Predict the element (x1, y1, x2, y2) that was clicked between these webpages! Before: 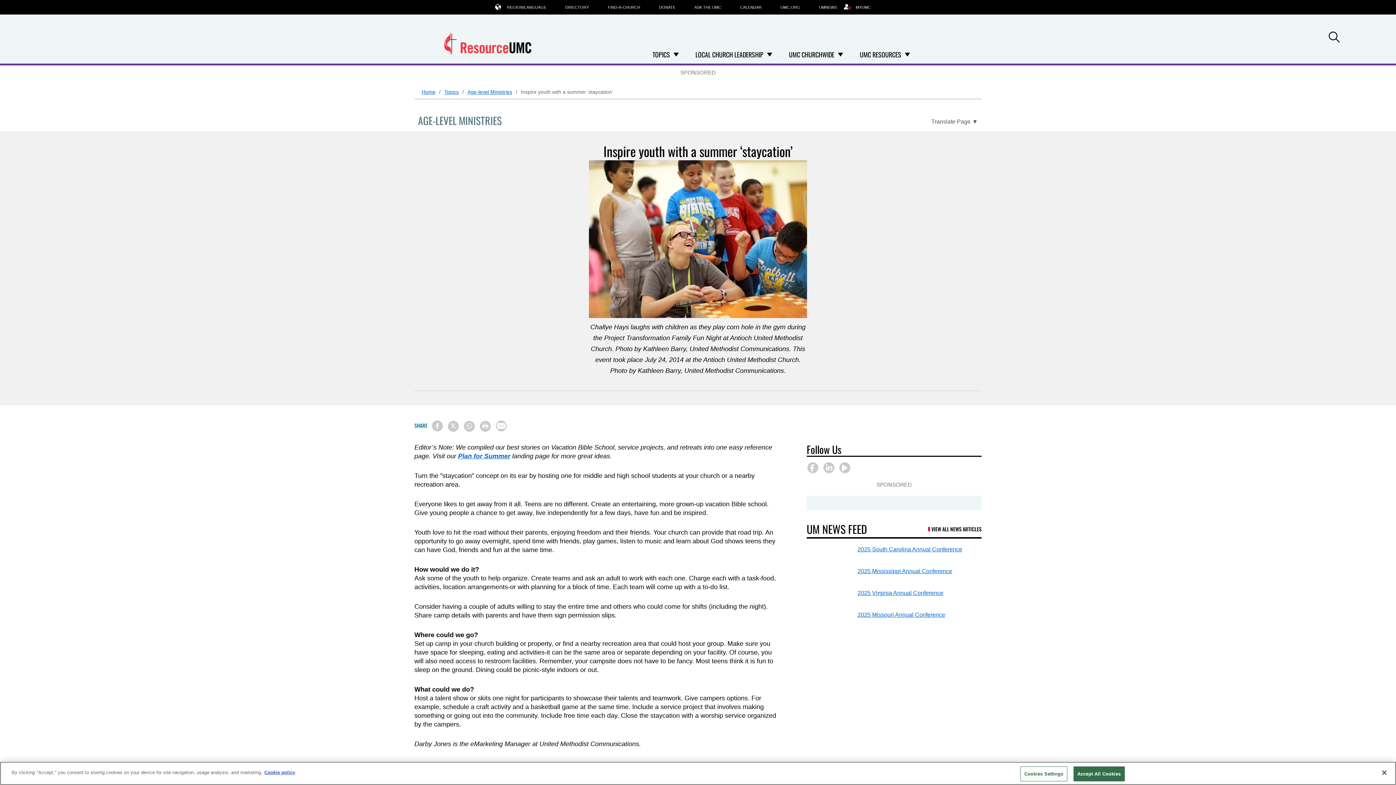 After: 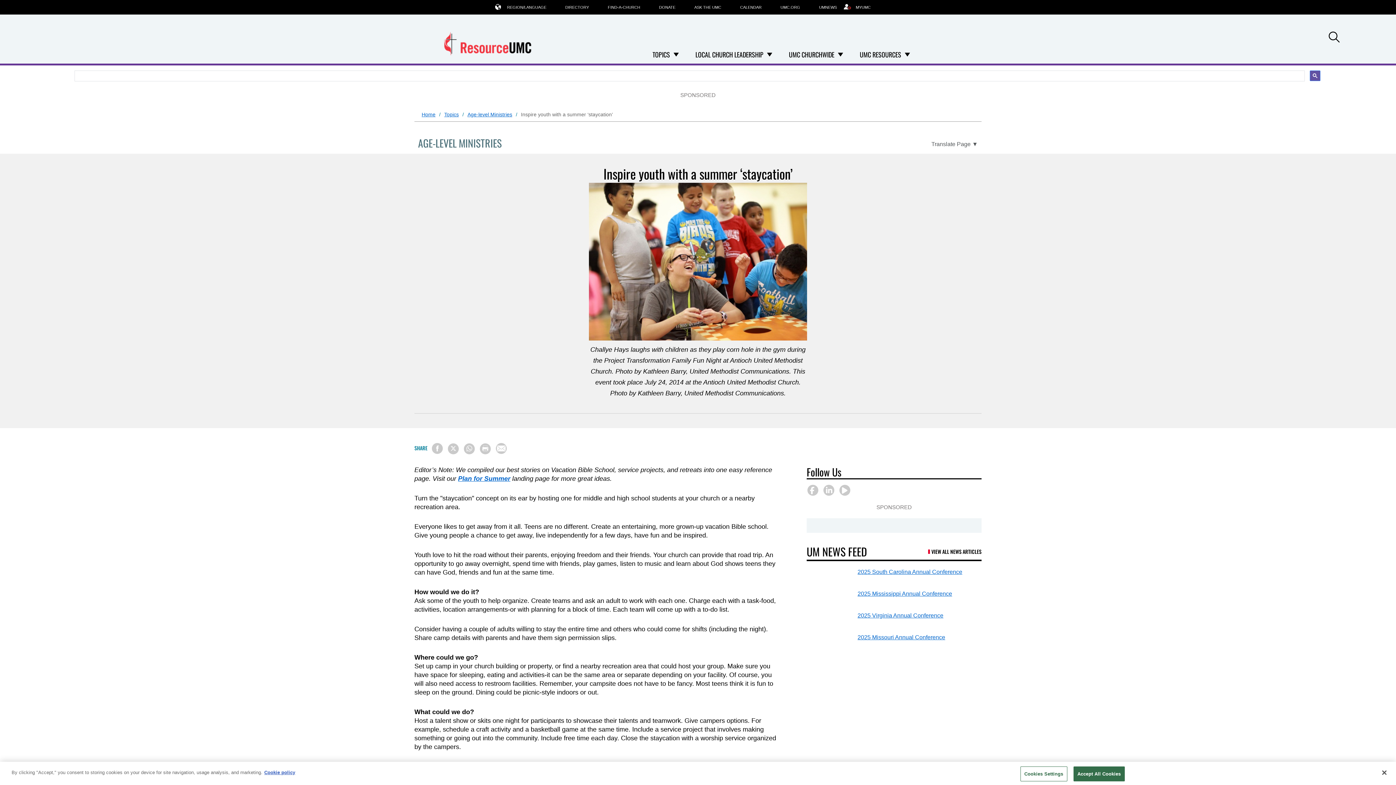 Action: label: Search bbox: (1327, 26, 1341, 44)